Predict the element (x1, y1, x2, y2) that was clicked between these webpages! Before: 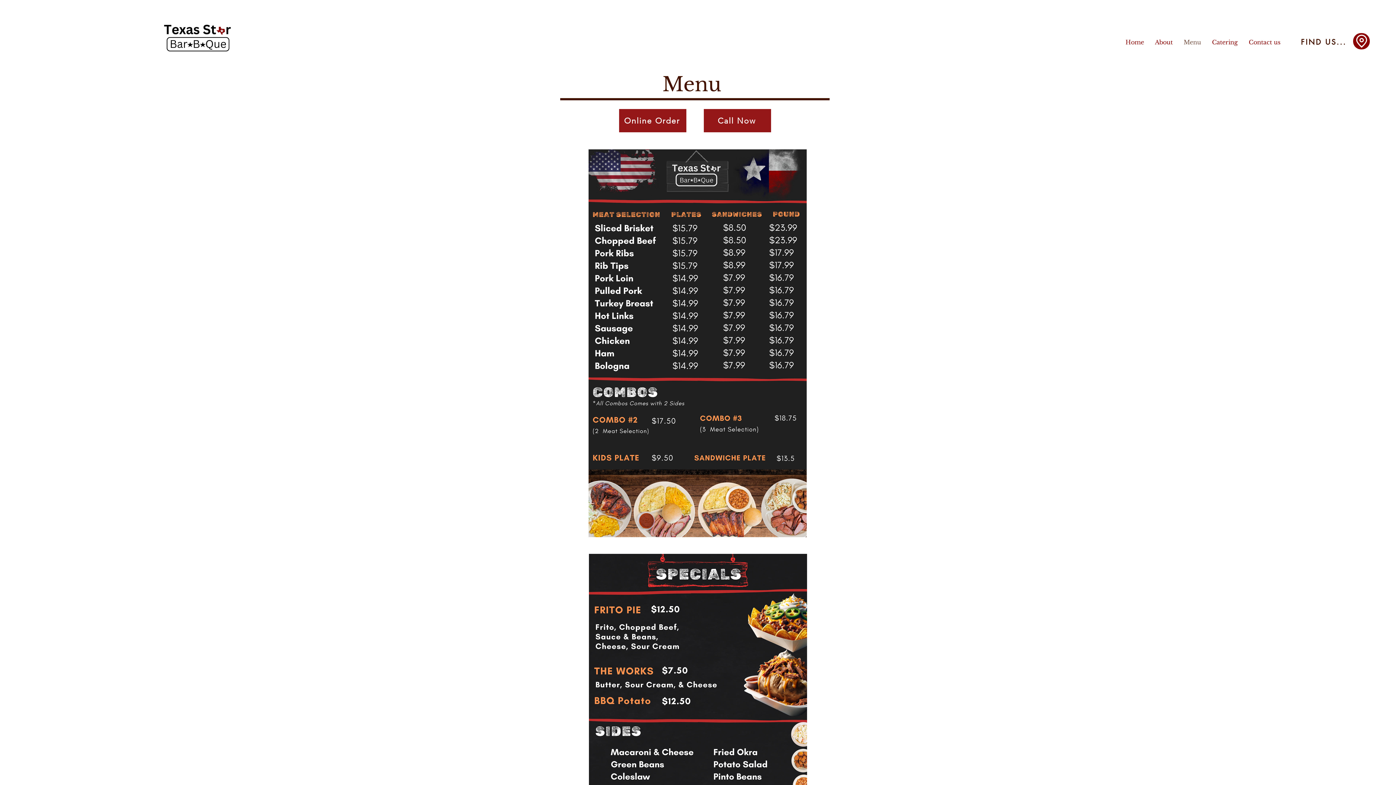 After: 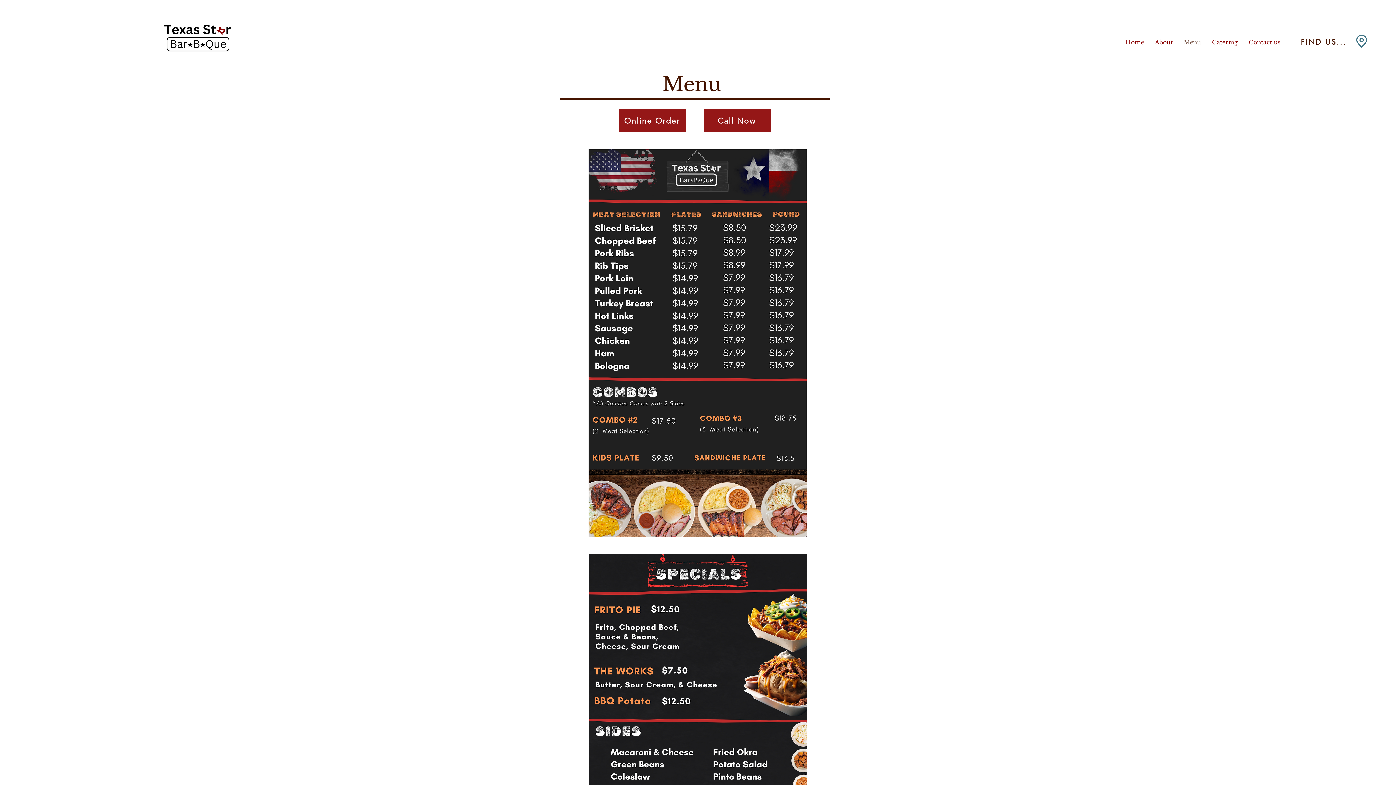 Action: label: Location bbox: (1353, 33, 1370, 49)